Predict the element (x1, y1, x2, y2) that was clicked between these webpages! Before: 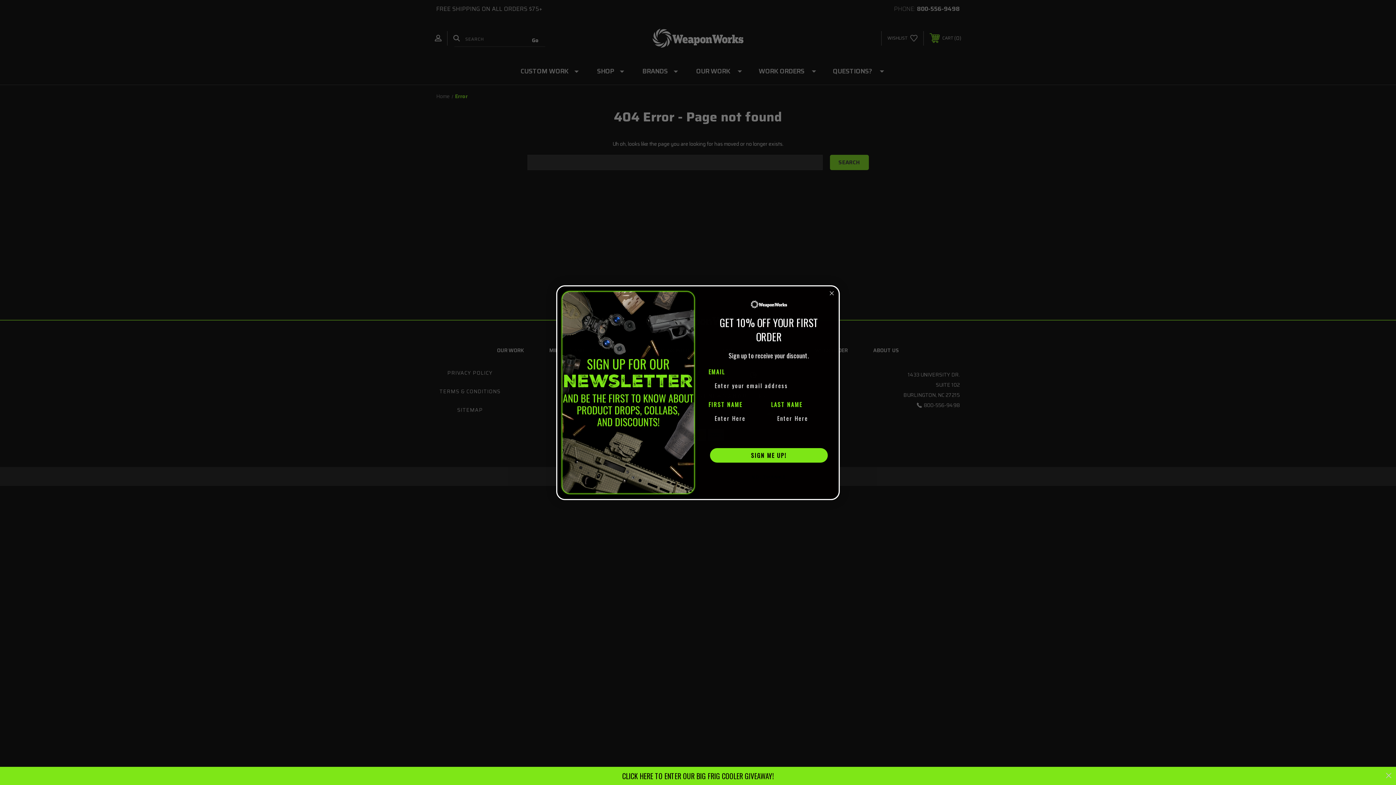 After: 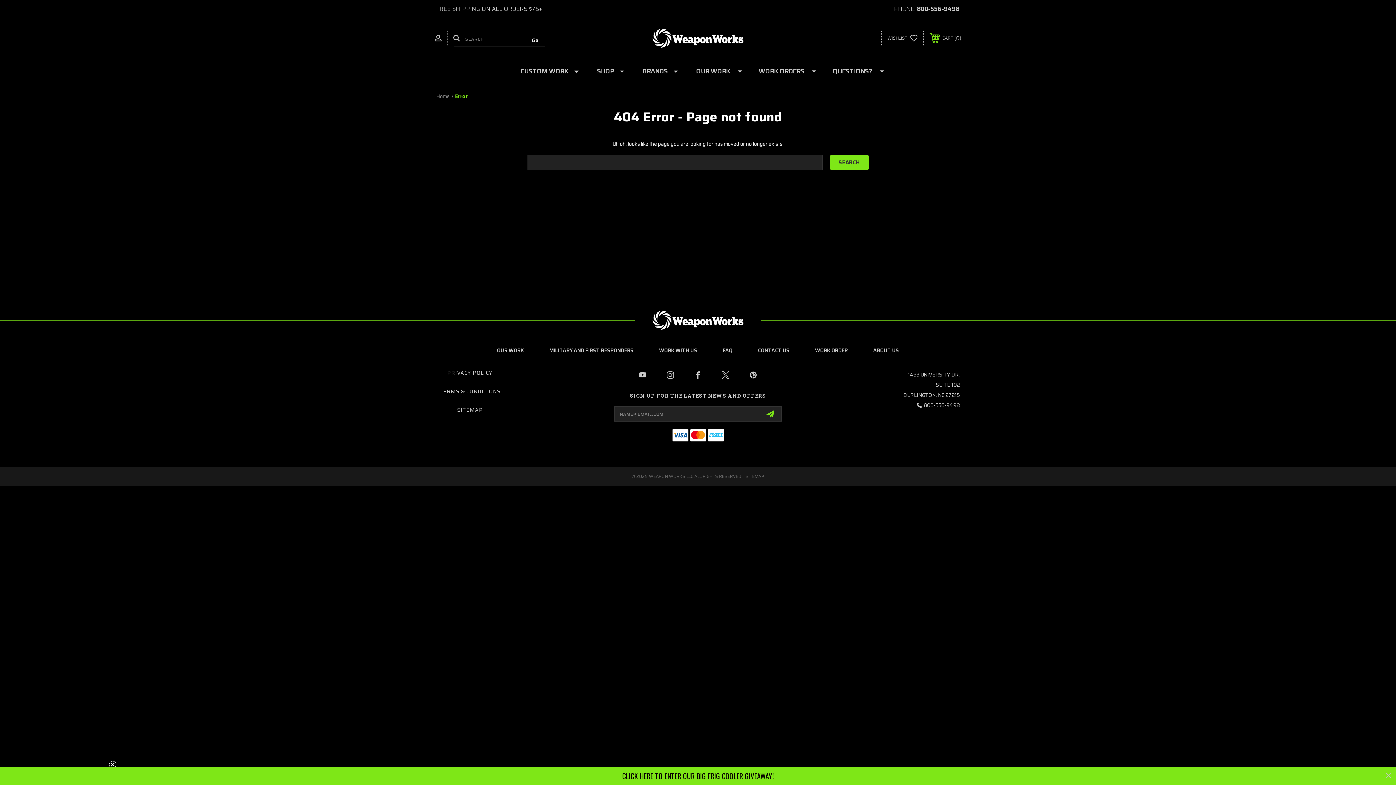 Action: bbox: (827, 288, 836, 297) label: Close dialog